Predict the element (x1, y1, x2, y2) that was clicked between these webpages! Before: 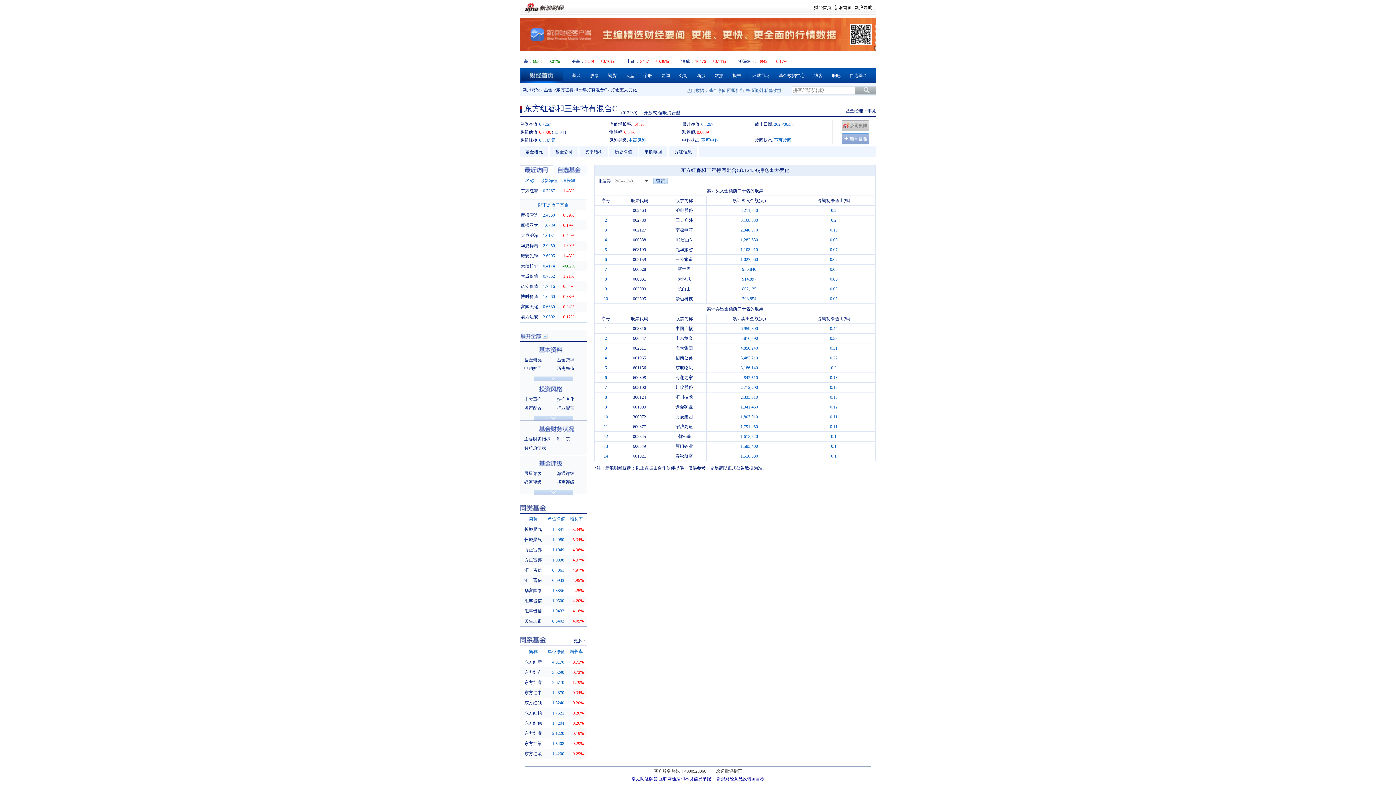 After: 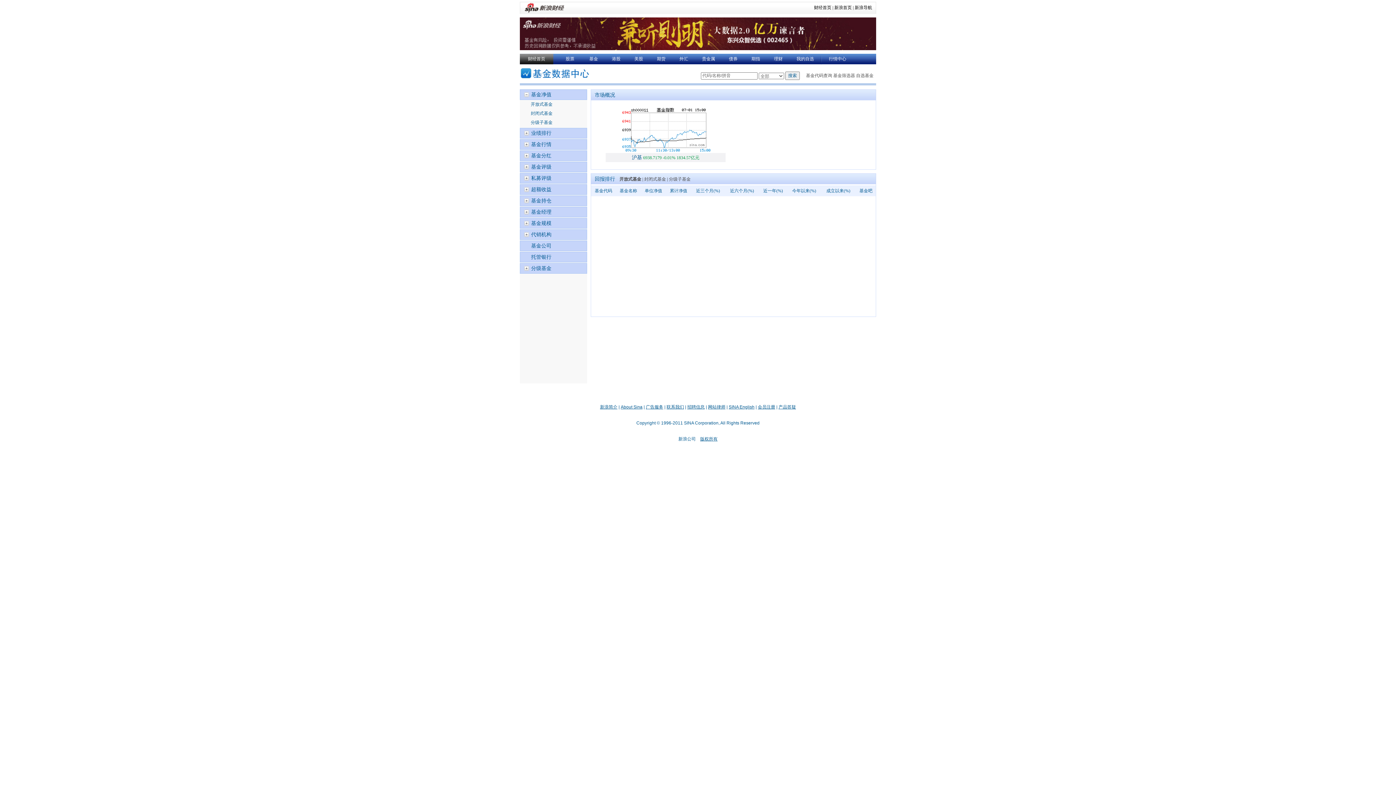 Action: bbox: (778, 73, 805, 78) label: 基金数据中心